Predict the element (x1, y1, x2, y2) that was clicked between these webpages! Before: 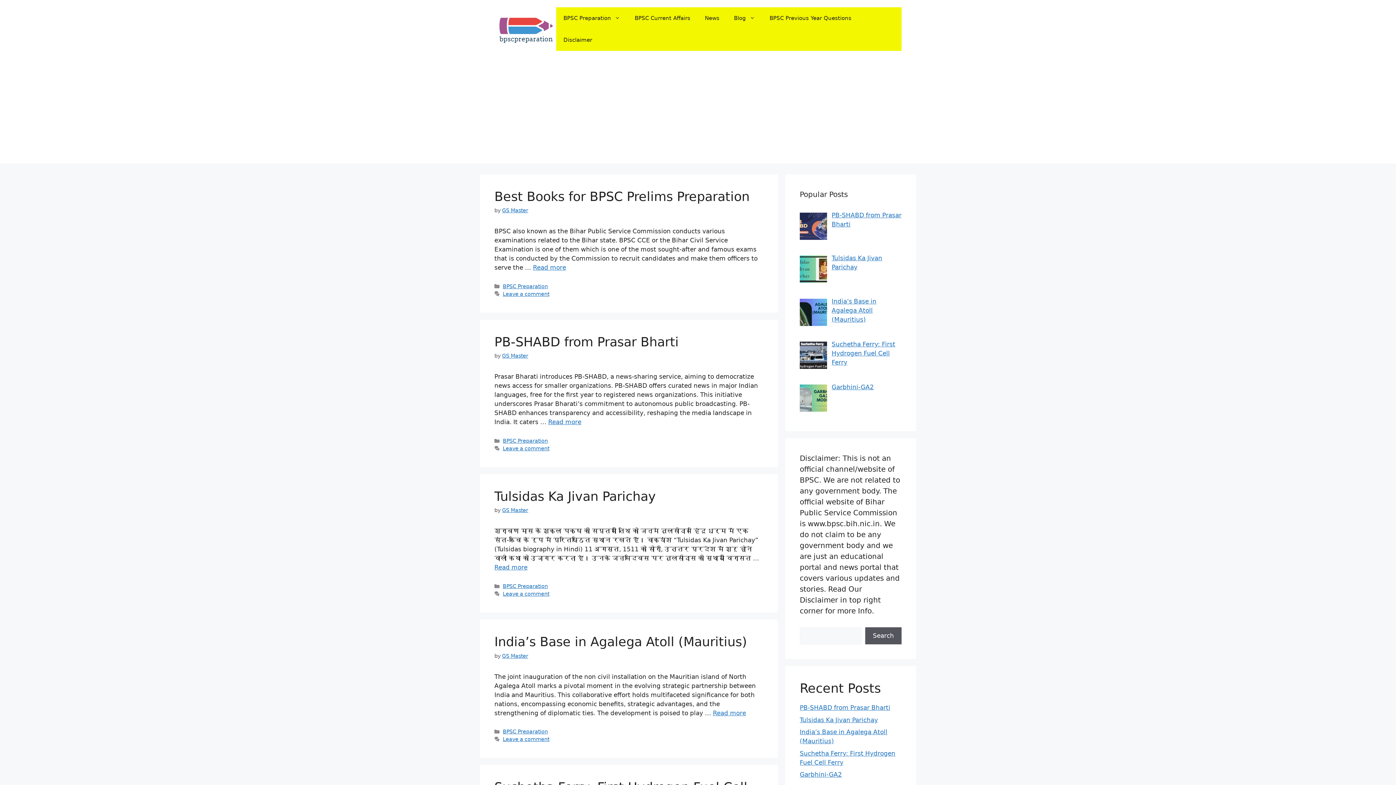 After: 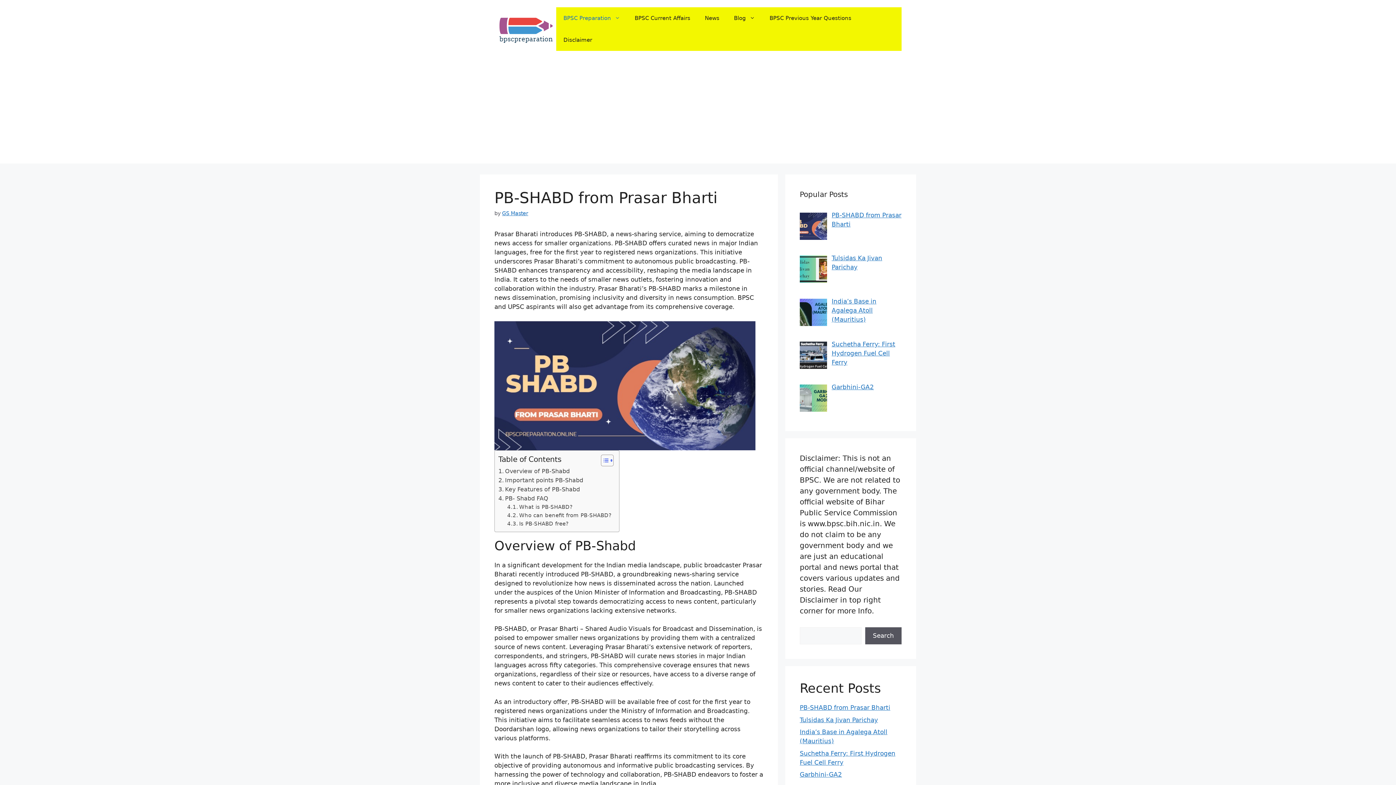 Action: bbox: (548, 418, 581, 425) label: Read more about PB-SHABD from Prasar Bharti